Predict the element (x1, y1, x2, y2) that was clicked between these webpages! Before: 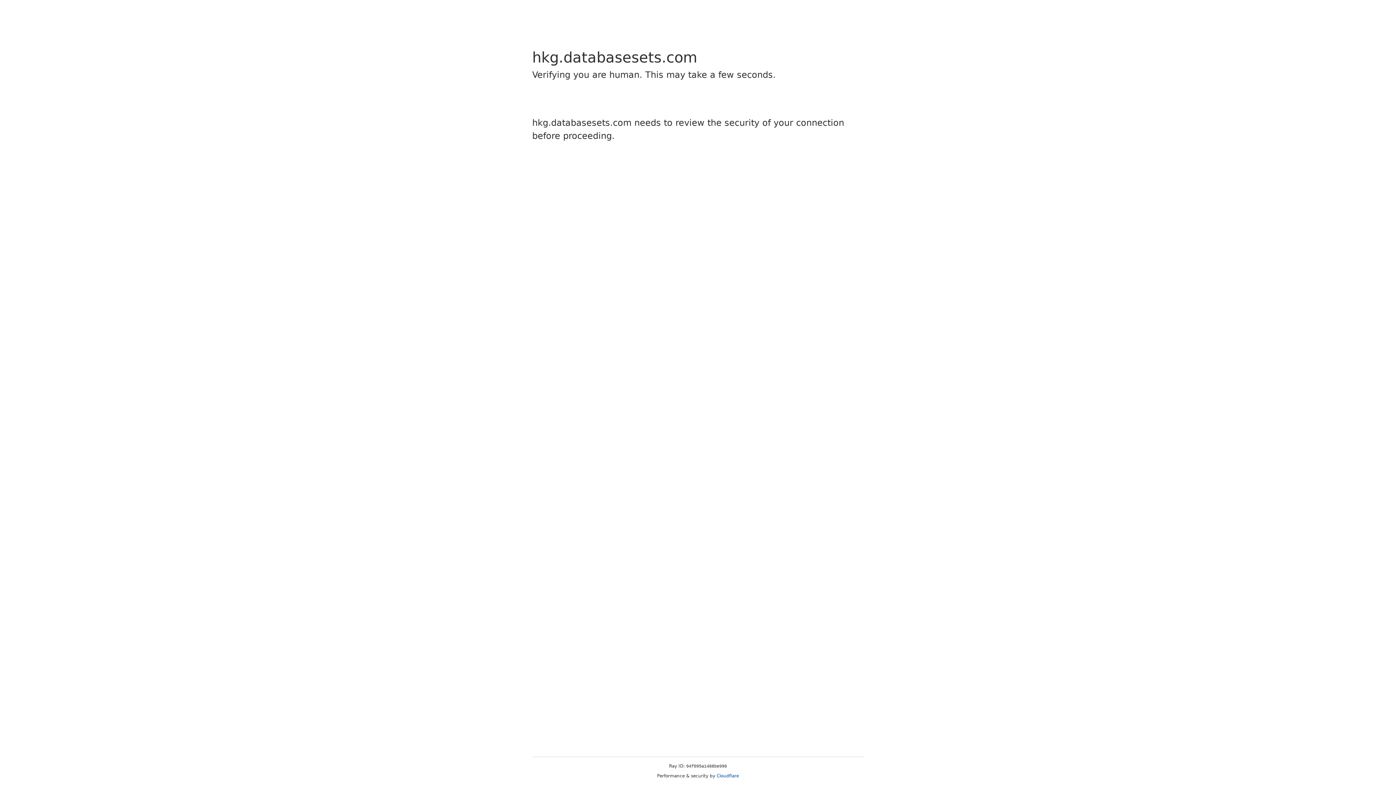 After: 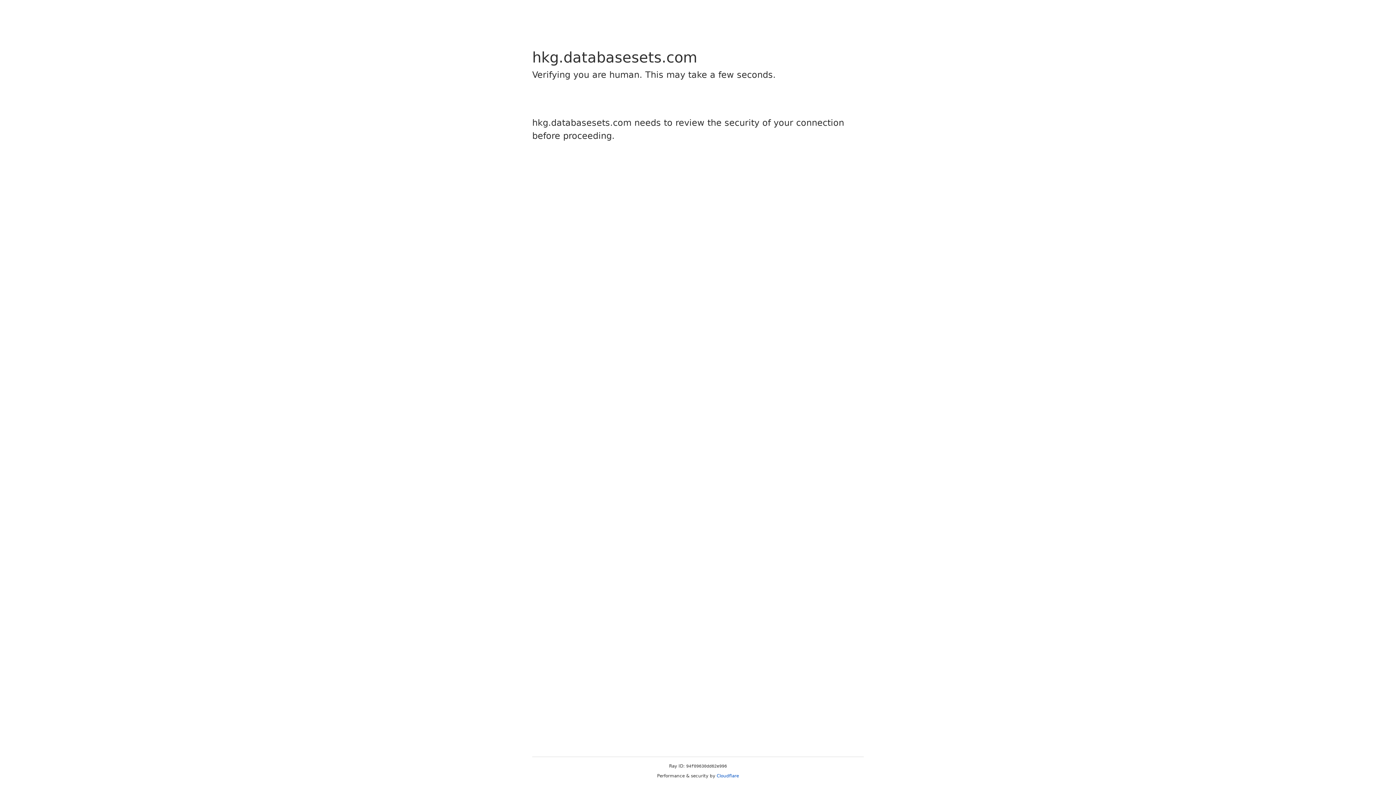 Action: label: Cloudflare bbox: (716, 773, 739, 778)